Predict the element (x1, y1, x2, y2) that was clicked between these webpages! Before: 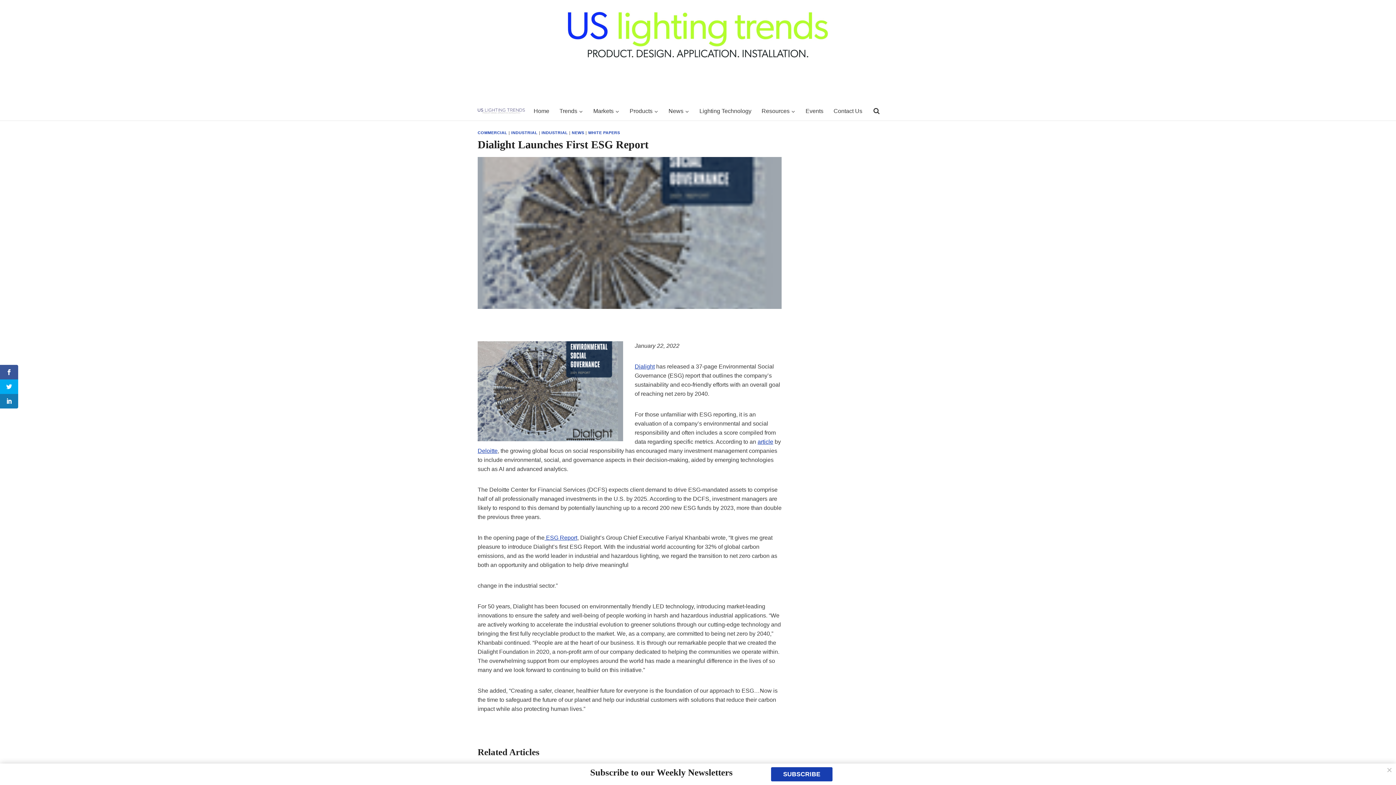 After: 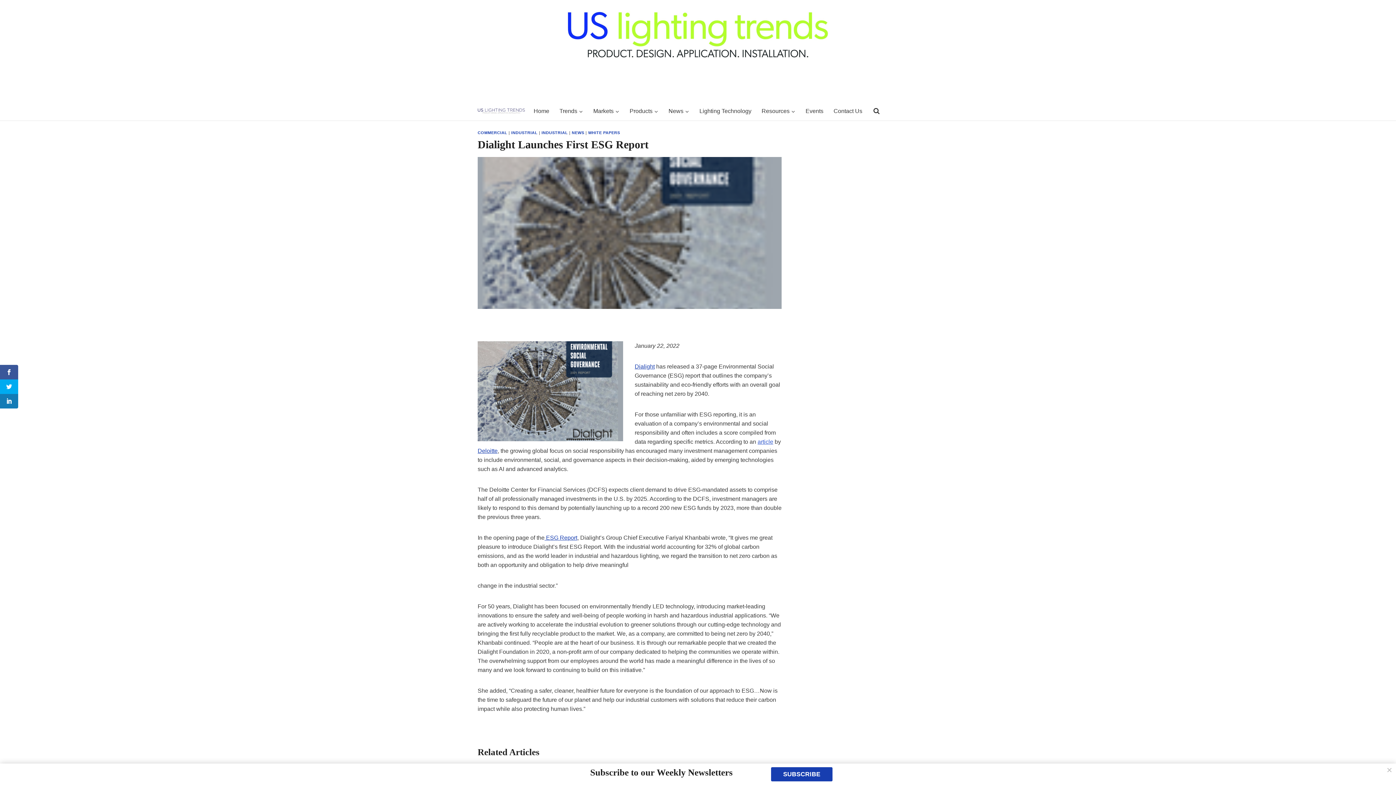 Action: bbox: (757, 438, 773, 444) label: article